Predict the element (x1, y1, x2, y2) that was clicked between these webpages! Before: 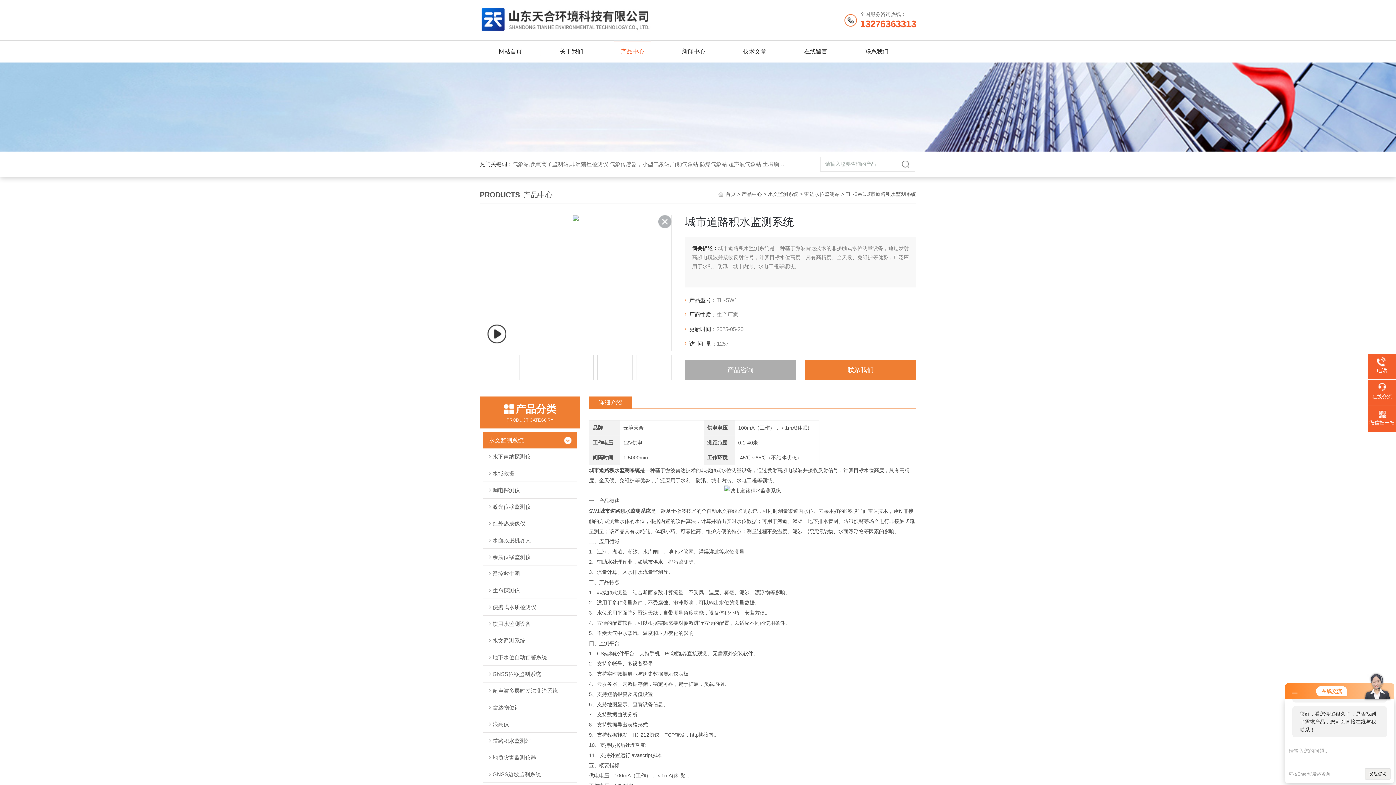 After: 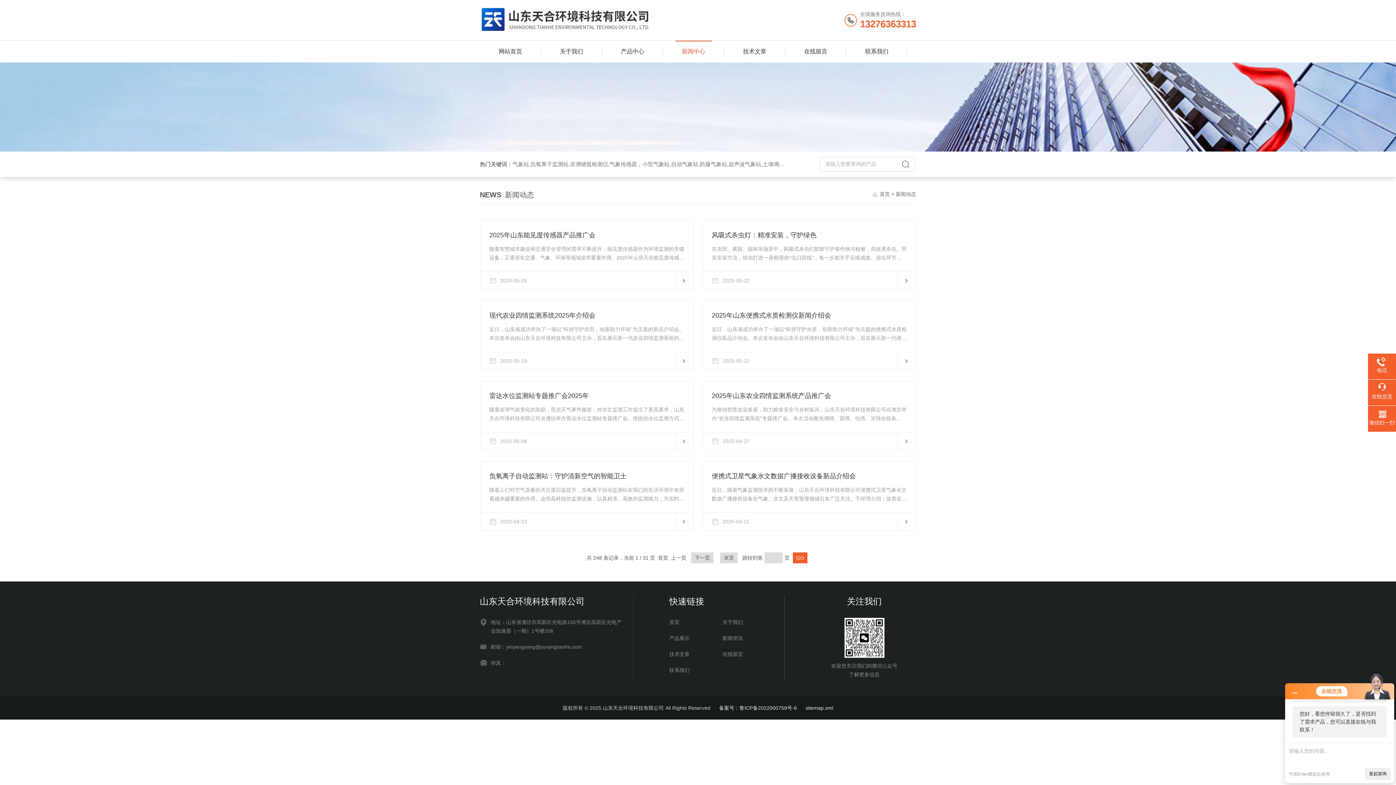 Action: bbox: (675, 40, 712, 62) label: 新闻中心